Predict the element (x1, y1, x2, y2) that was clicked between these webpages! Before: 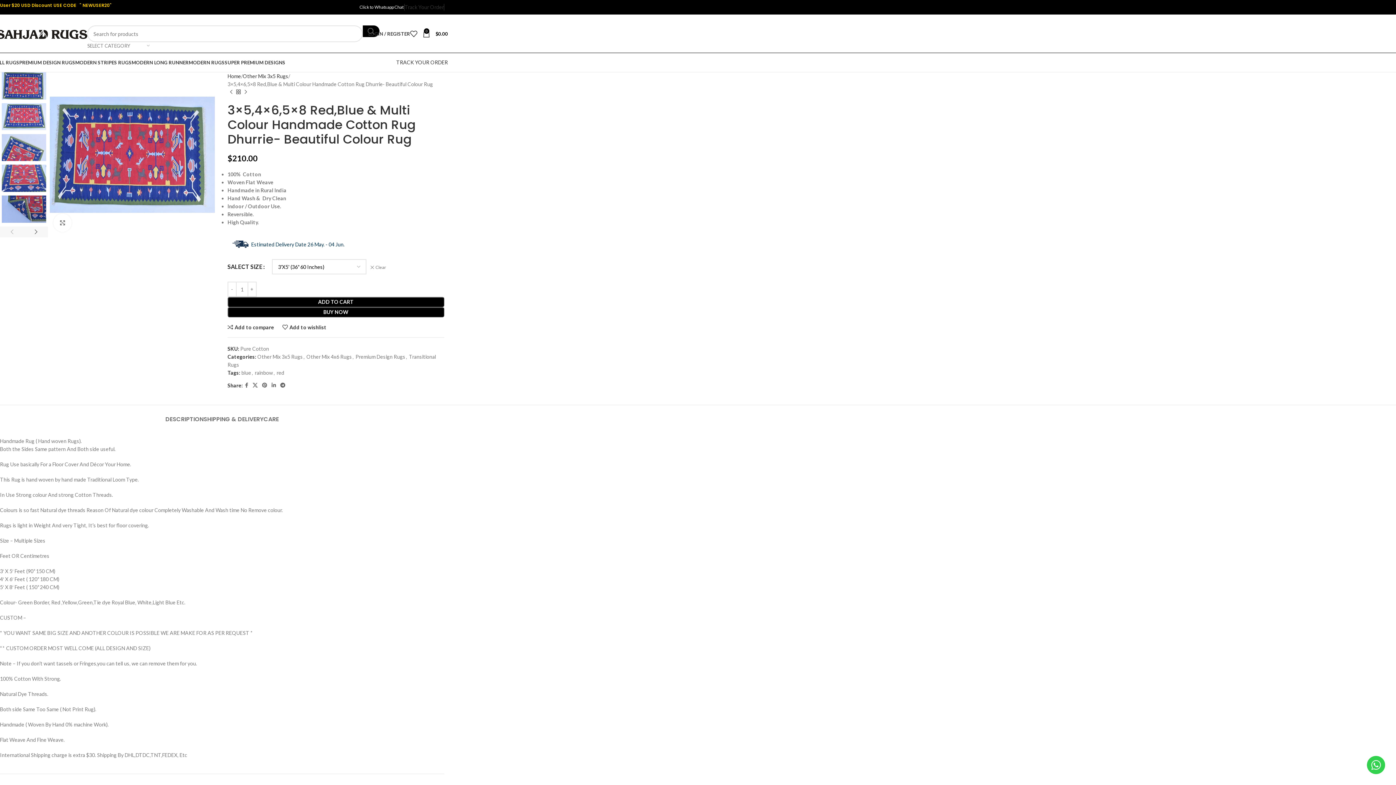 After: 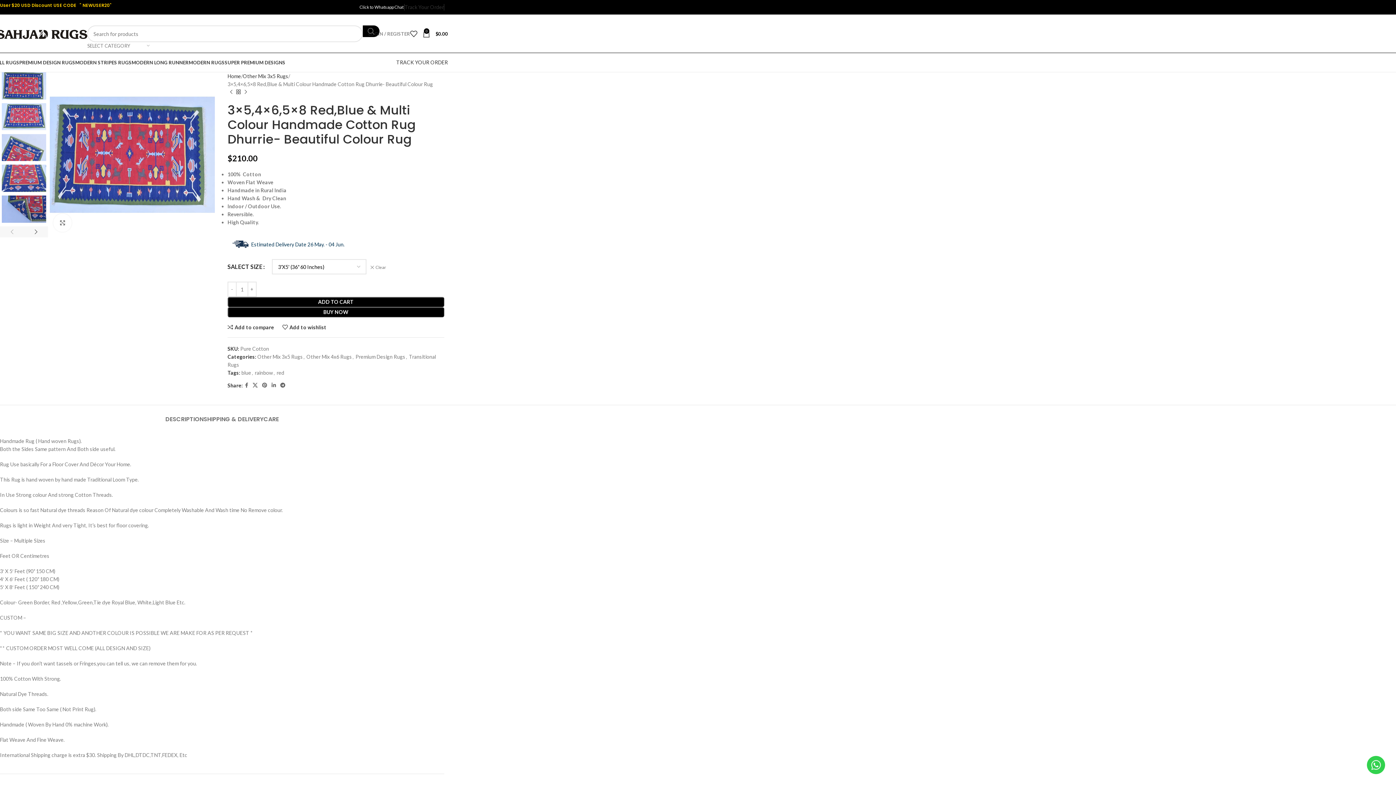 Action: bbox: (368, 26, 410, 41) label: LOGIN / REGISTER